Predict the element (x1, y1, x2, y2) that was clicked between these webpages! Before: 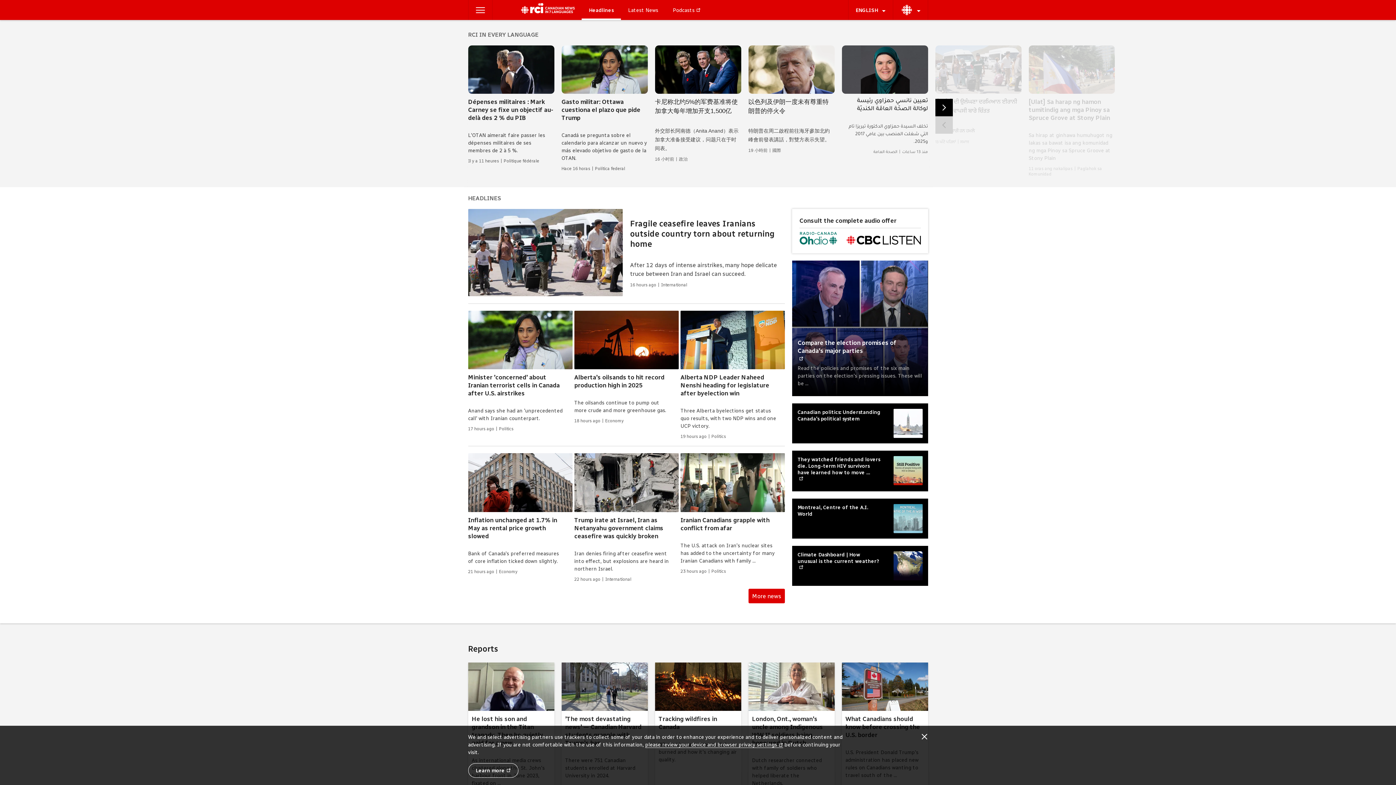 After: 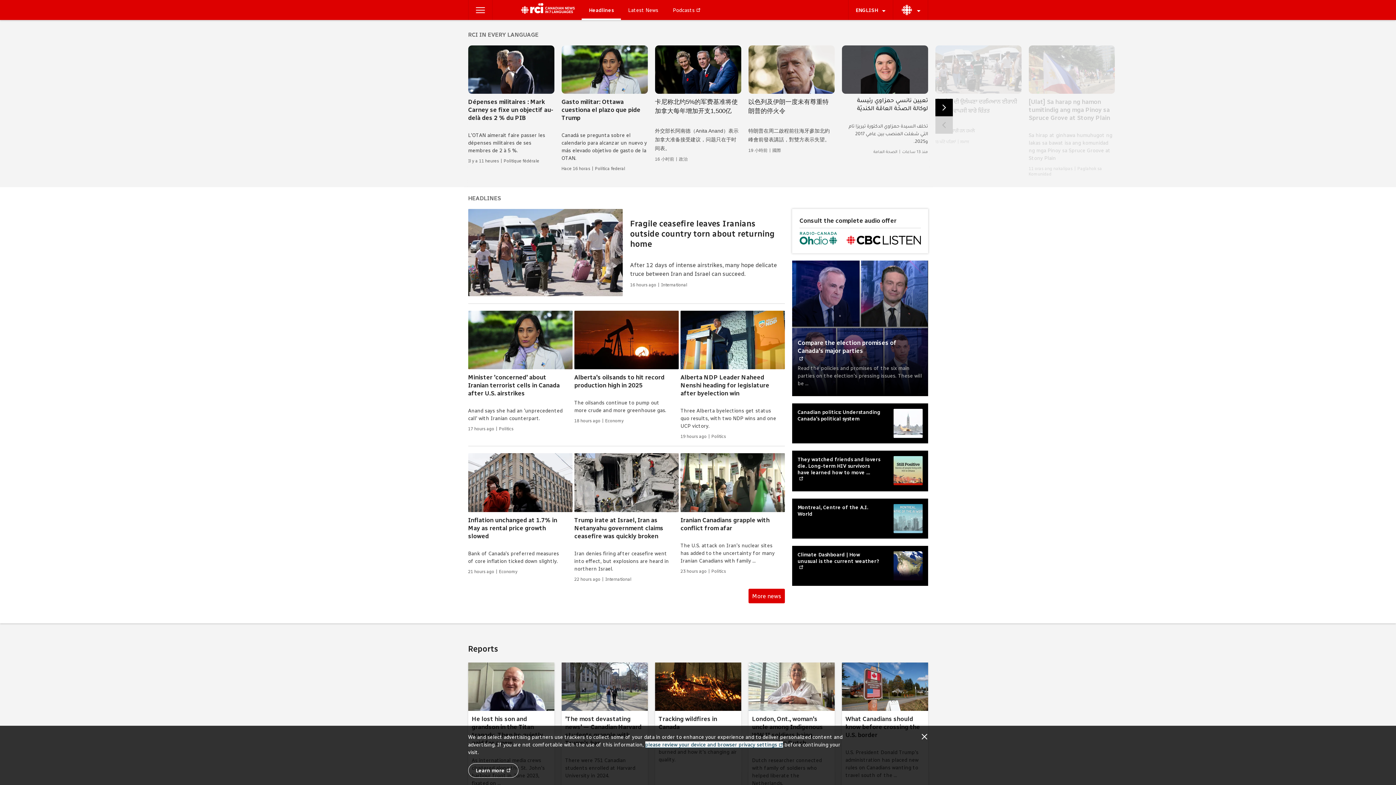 Action: label: please review your device and browser privacy settings 
(new window) bbox: (645, 741, 783, 748)